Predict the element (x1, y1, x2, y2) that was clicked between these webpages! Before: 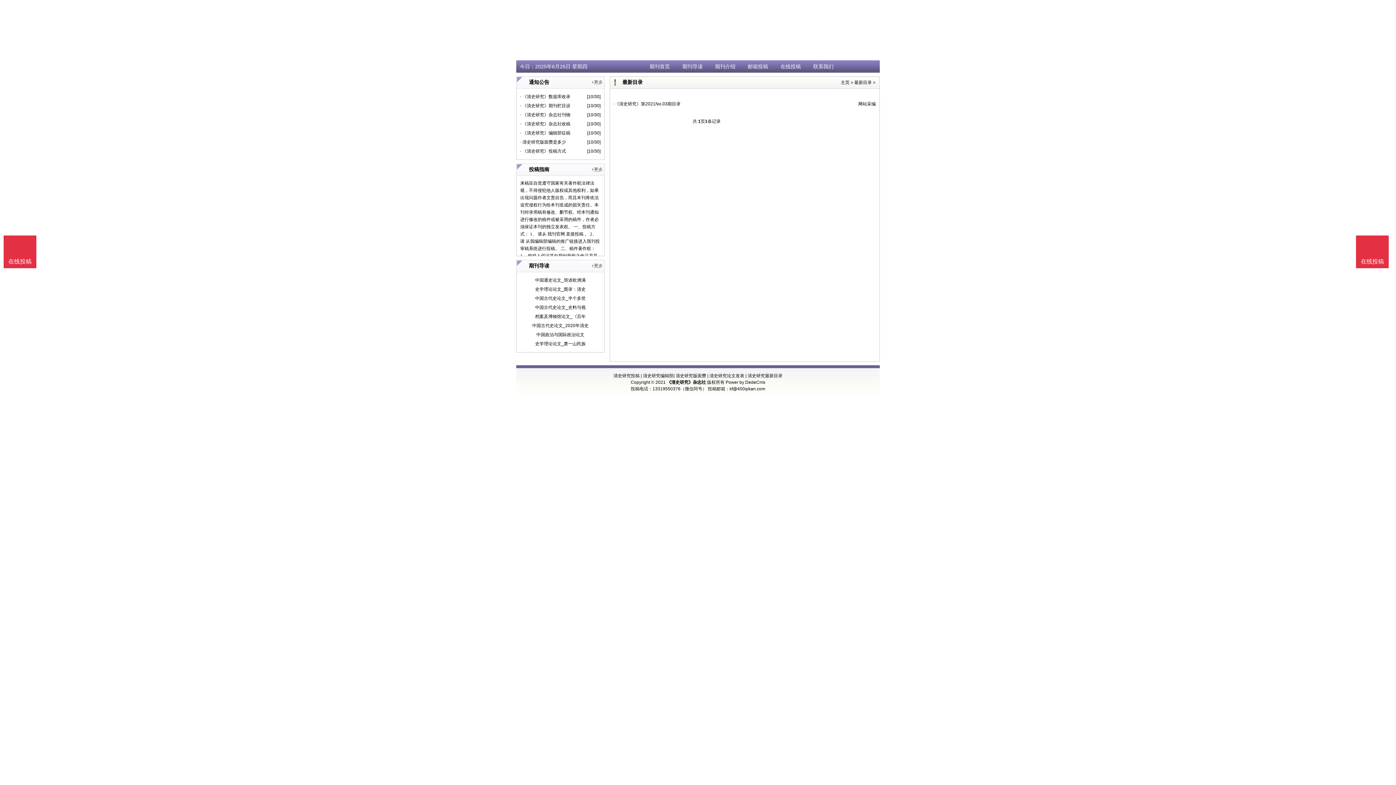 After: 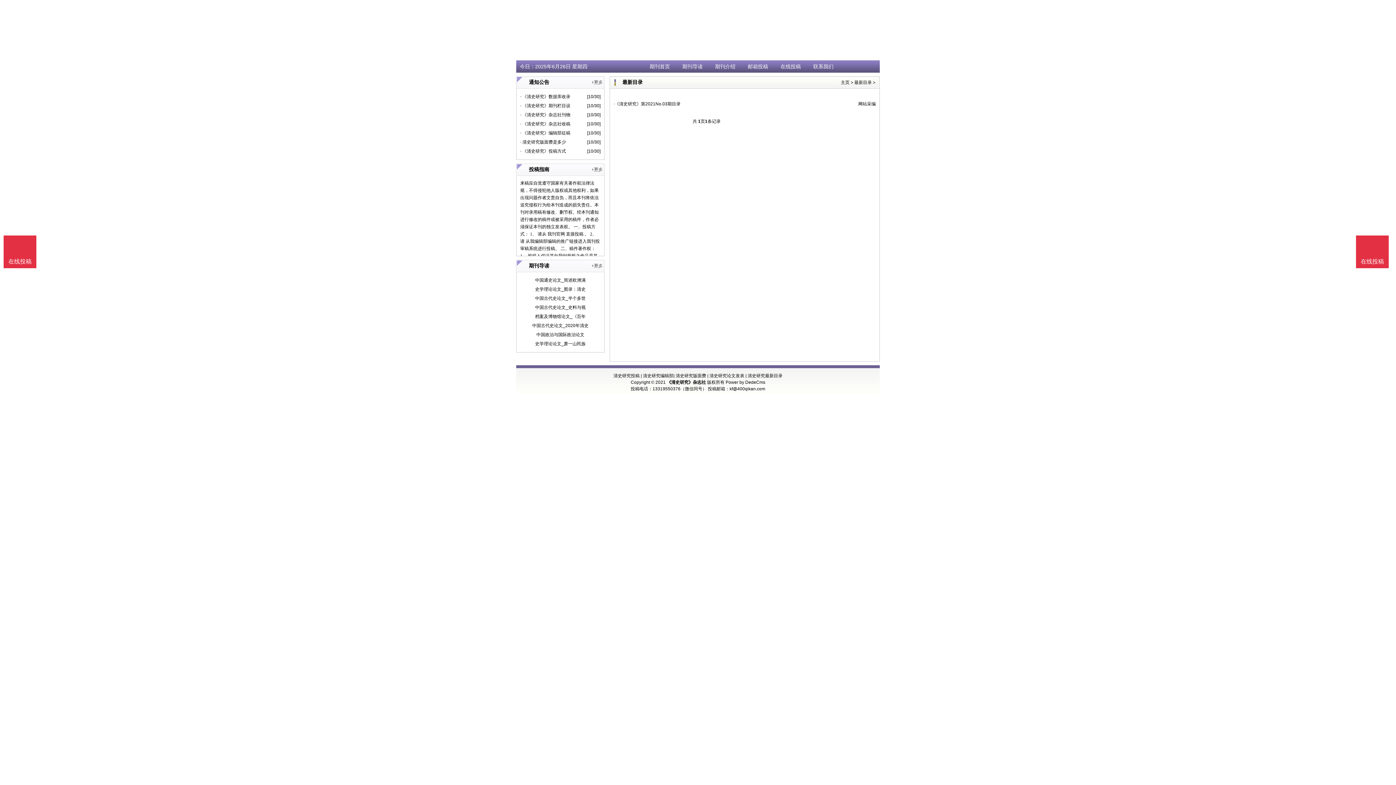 Action: label: 清史研究投稿 bbox: (613, 373, 639, 378)